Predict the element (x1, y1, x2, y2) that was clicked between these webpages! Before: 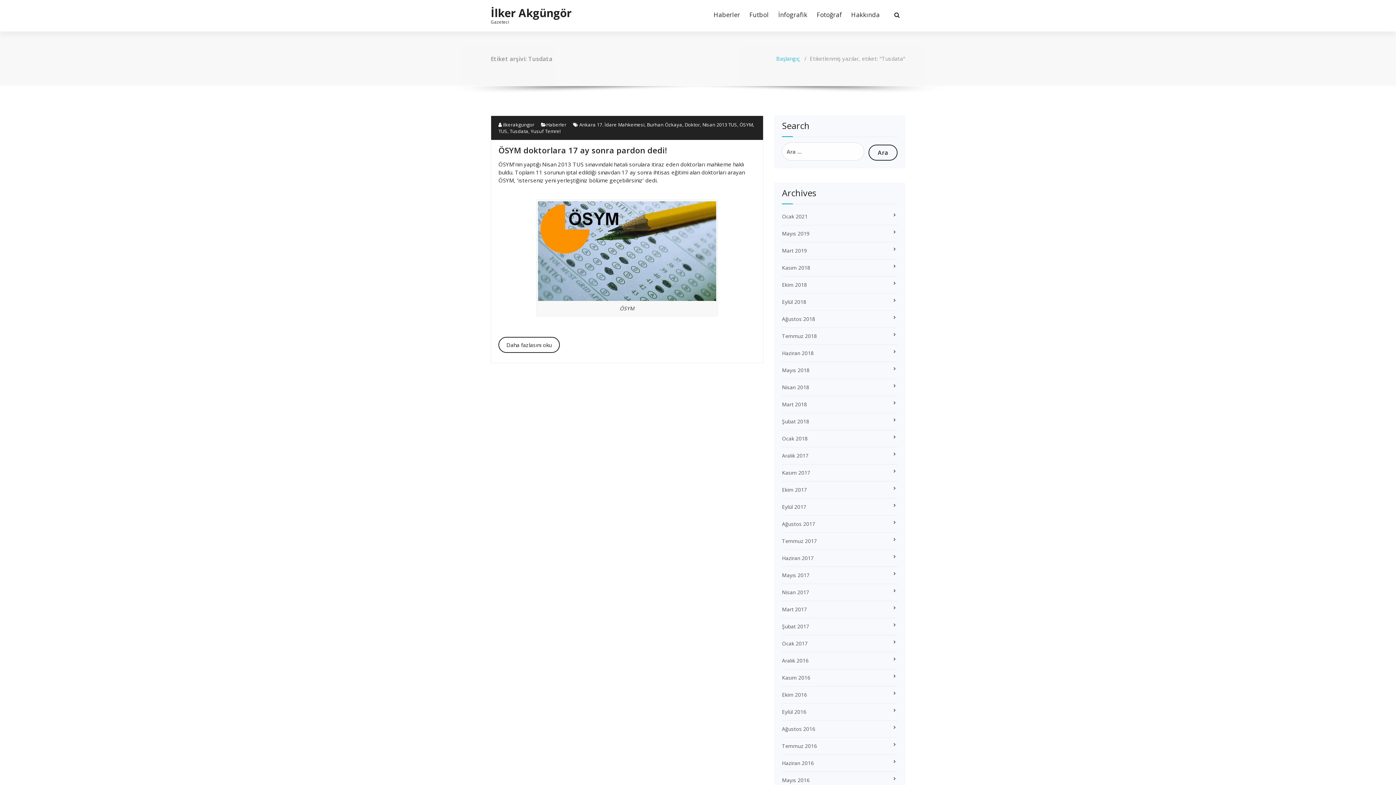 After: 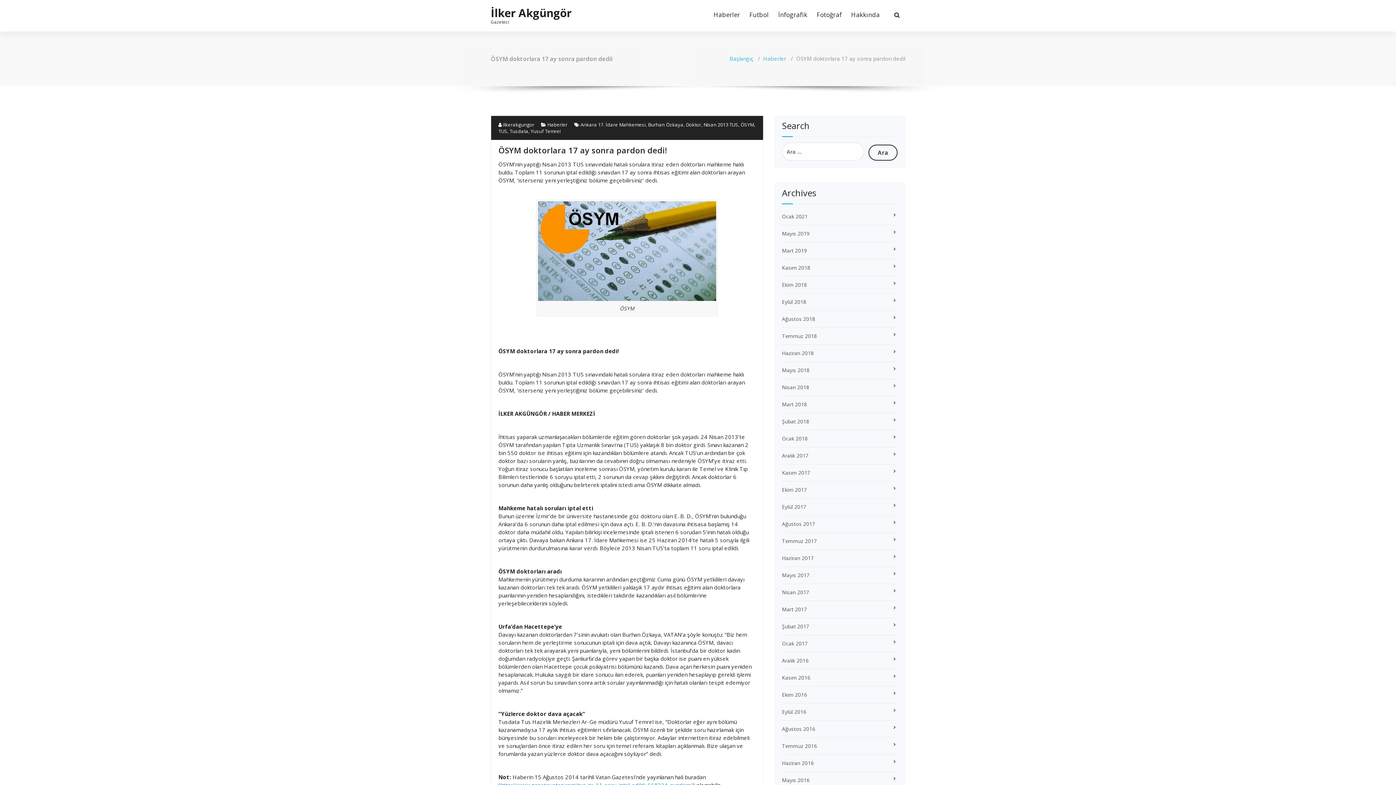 Action: bbox: (541, 121, 546, 128)